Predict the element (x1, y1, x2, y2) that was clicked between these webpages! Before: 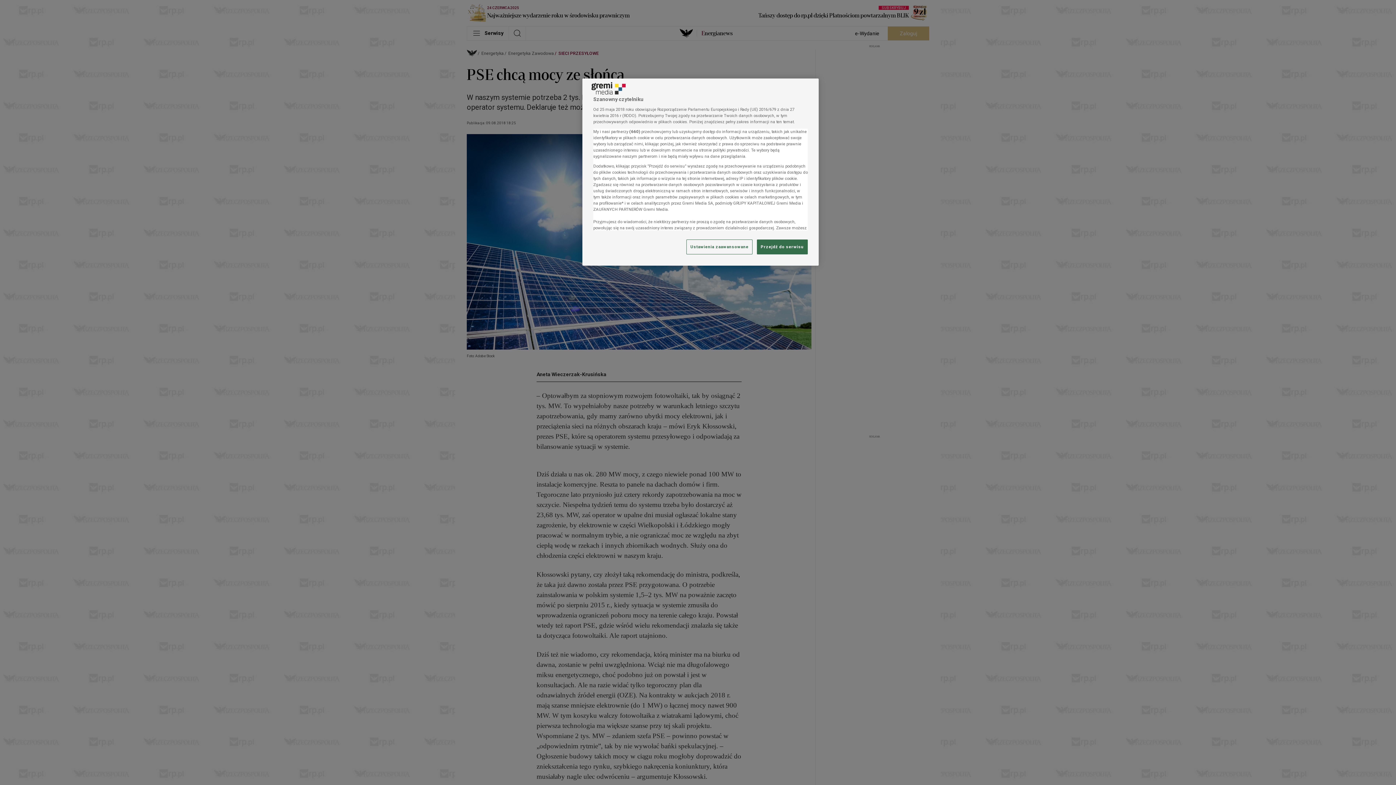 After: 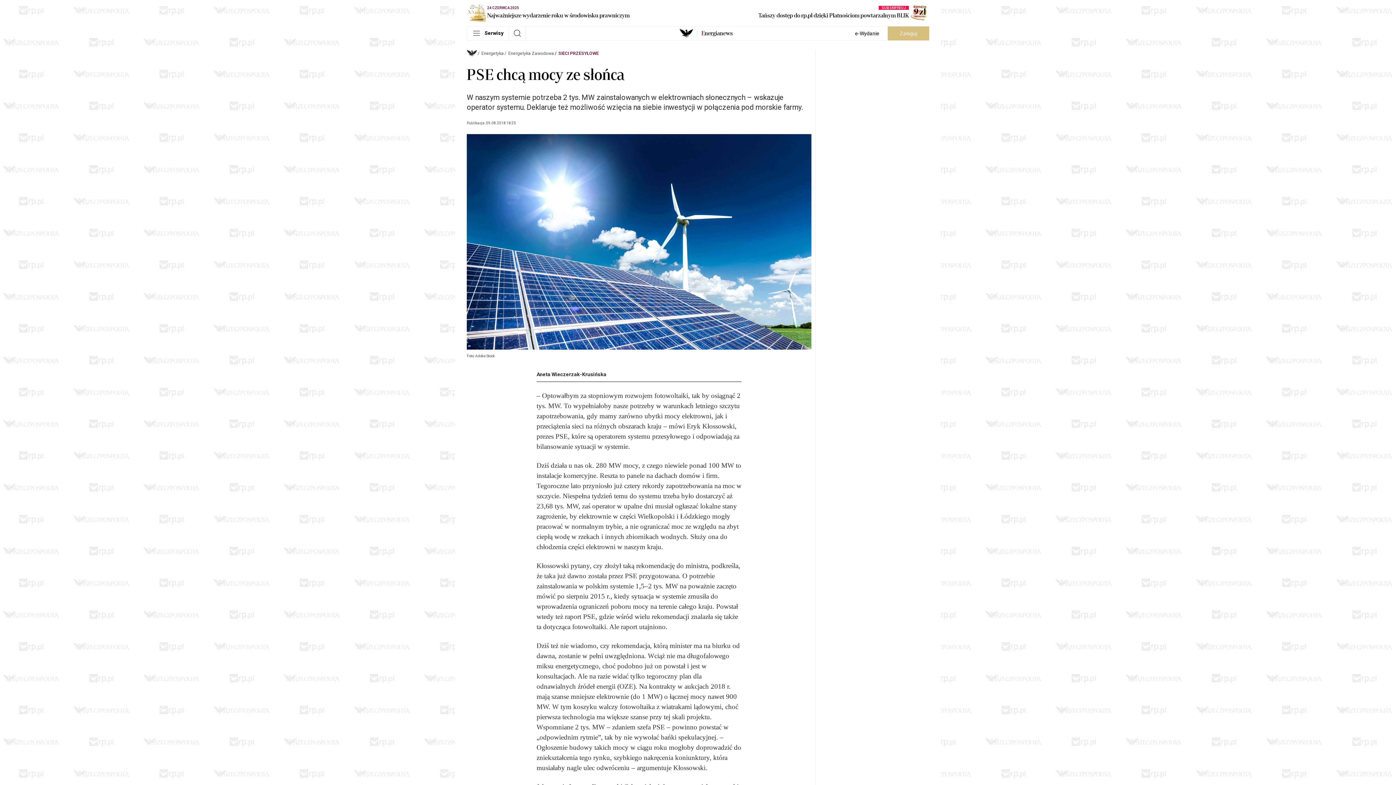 Action: bbox: (757, 239, 808, 254) label: Przejdź do serwisu